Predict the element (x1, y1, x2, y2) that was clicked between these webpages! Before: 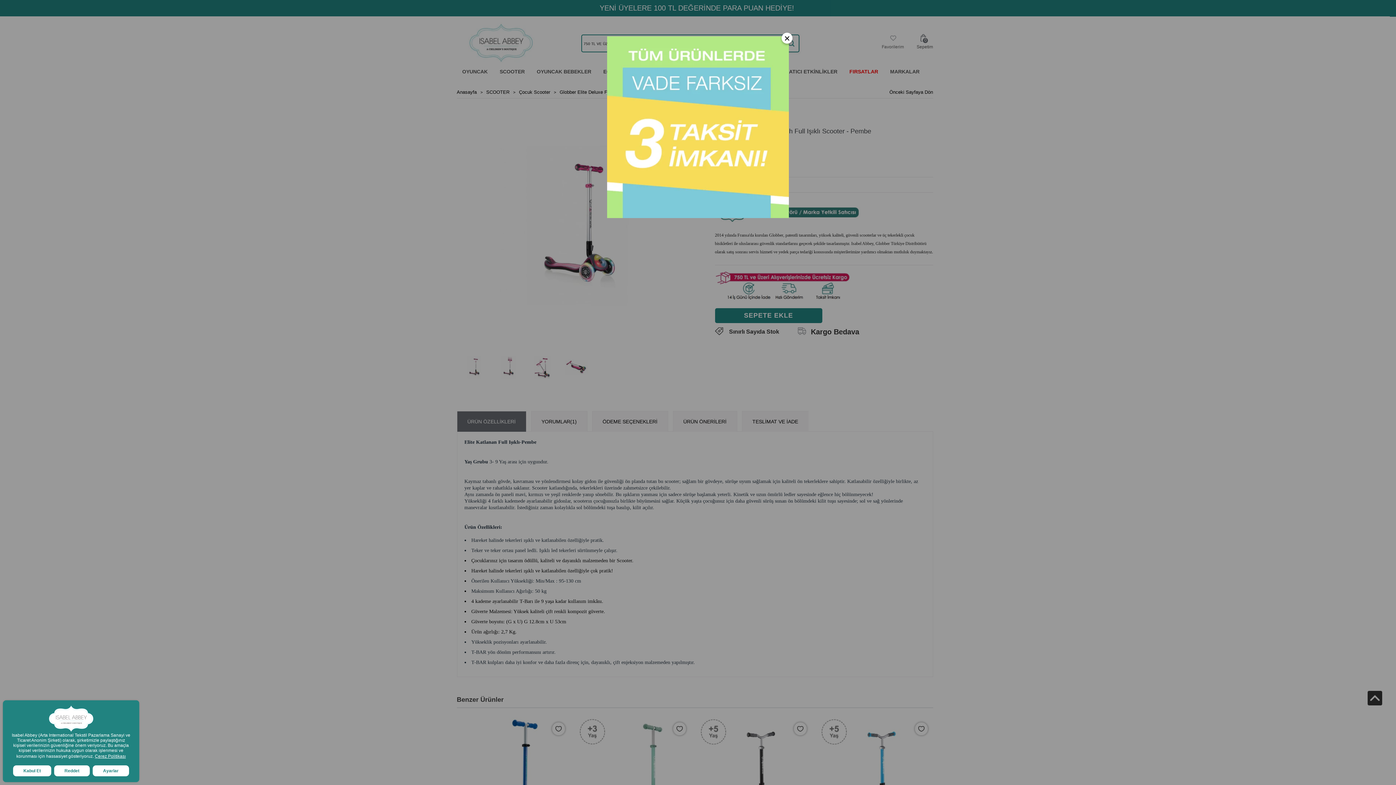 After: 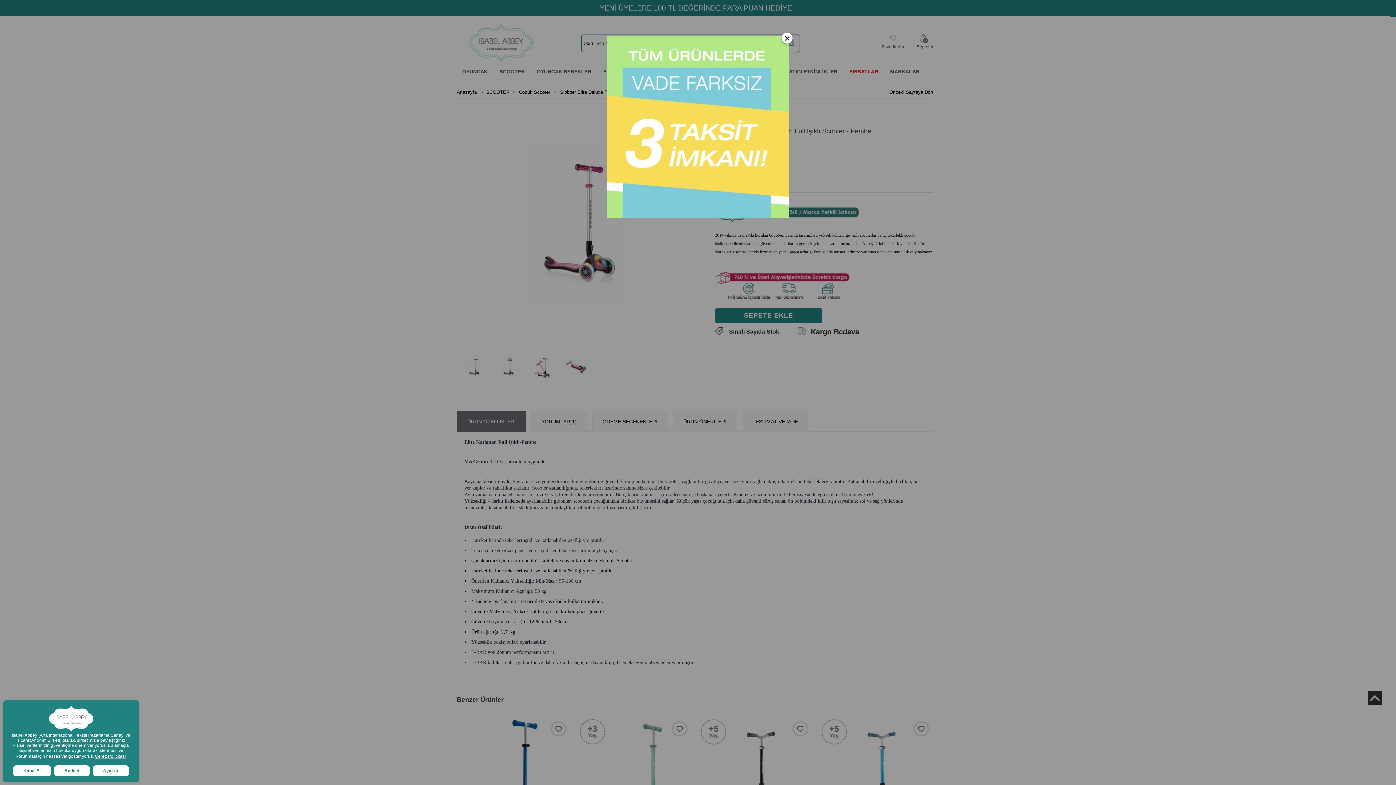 Action: bbox: (94, 754, 125, 759) label: Çerez Politikası